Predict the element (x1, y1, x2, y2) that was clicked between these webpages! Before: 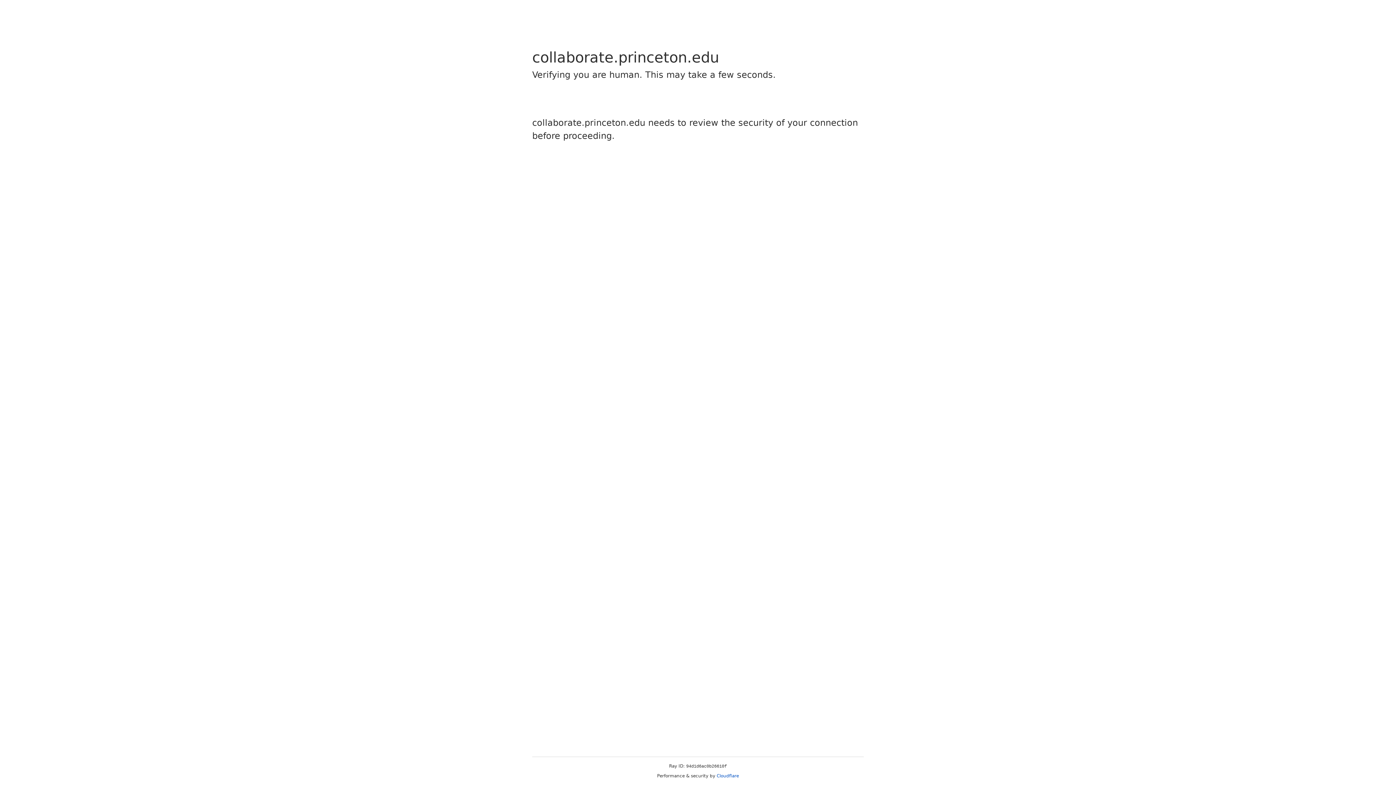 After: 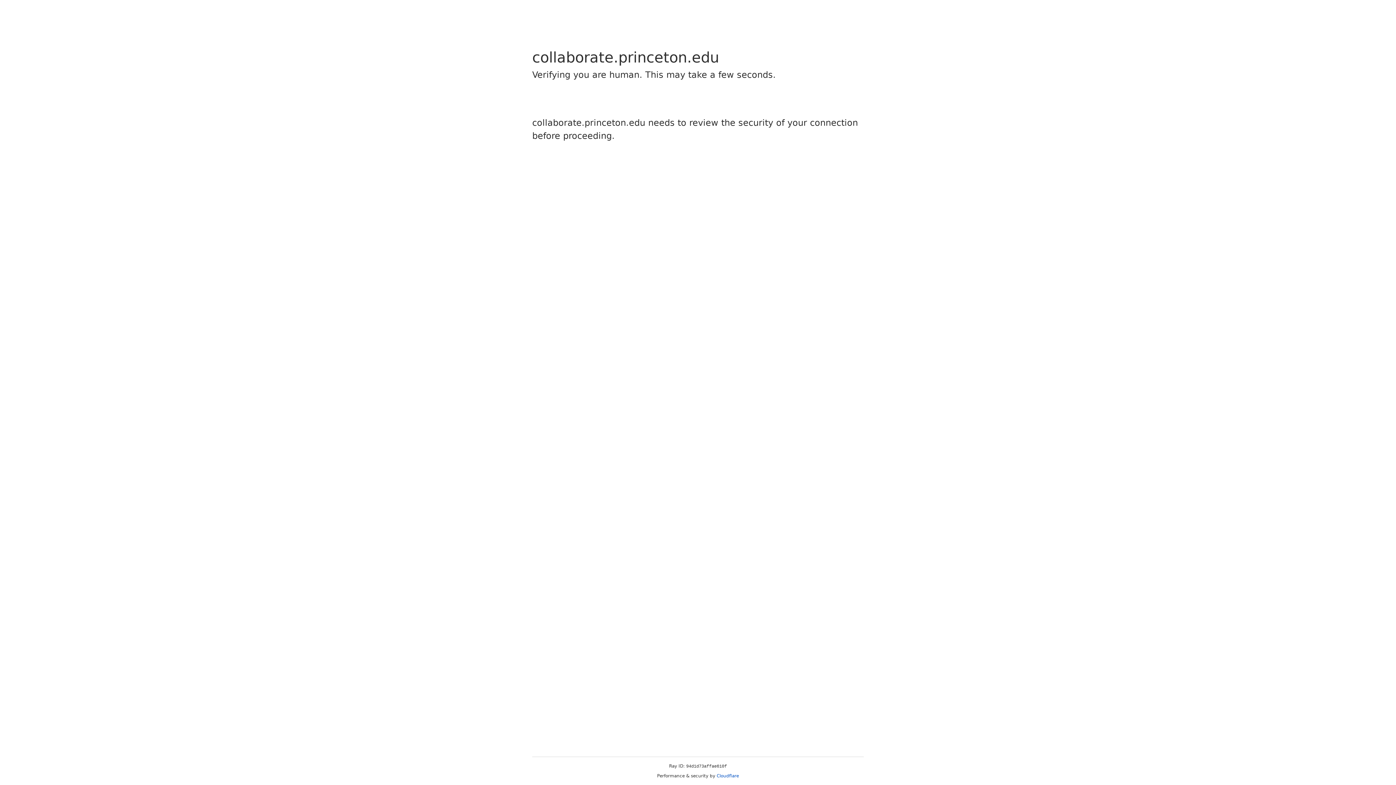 Action: bbox: (716, 773, 739, 778) label: Cloudflare